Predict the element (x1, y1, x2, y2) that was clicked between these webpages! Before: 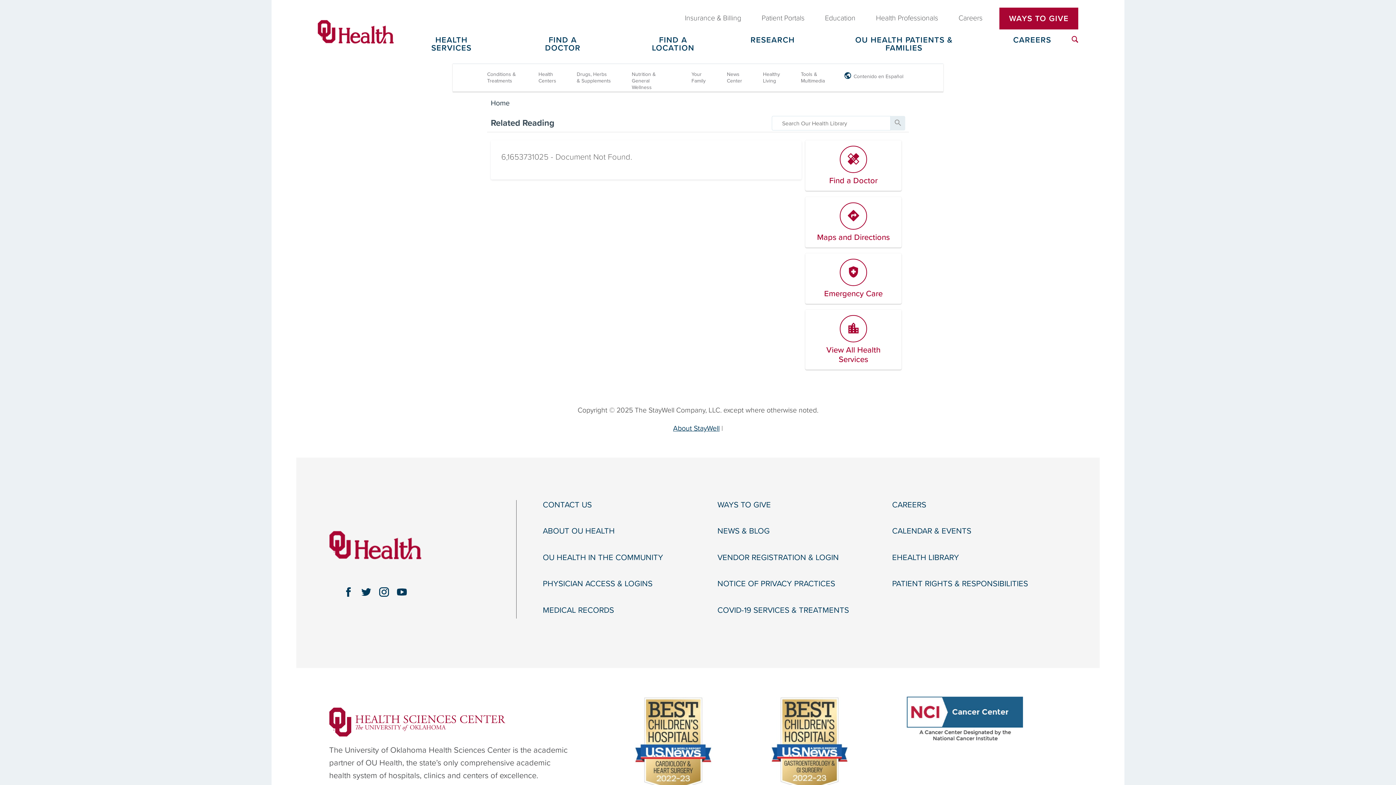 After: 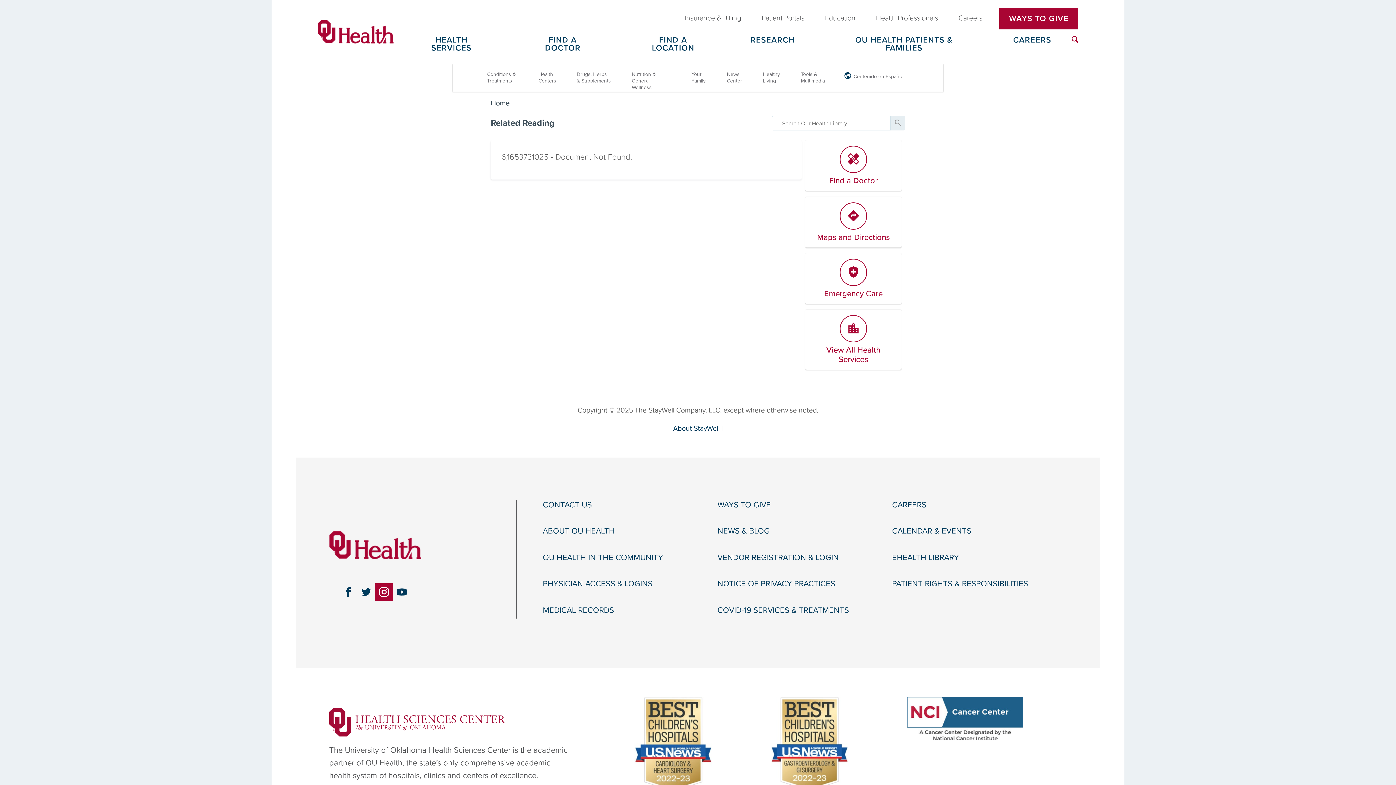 Action: bbox: (375, 583, 393, 601) label: instagram link